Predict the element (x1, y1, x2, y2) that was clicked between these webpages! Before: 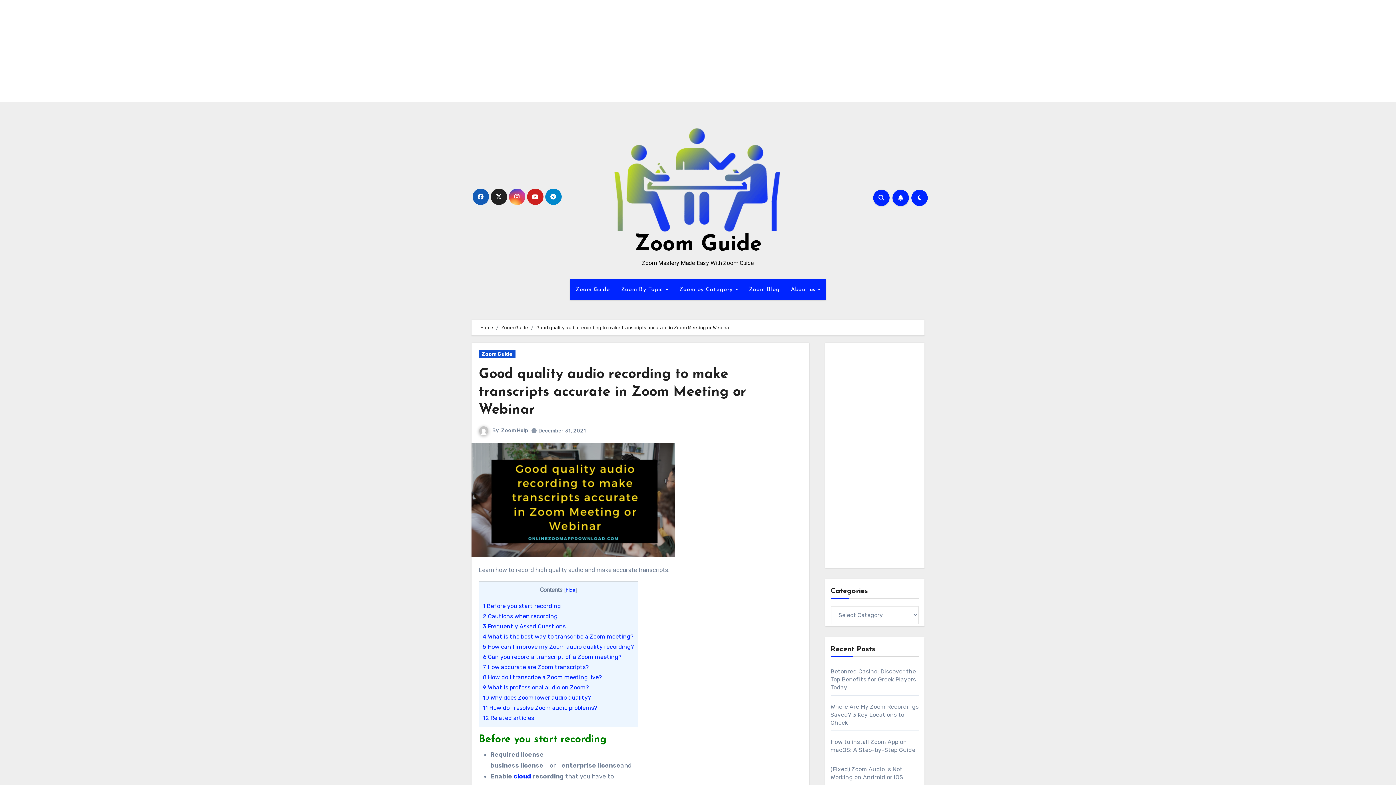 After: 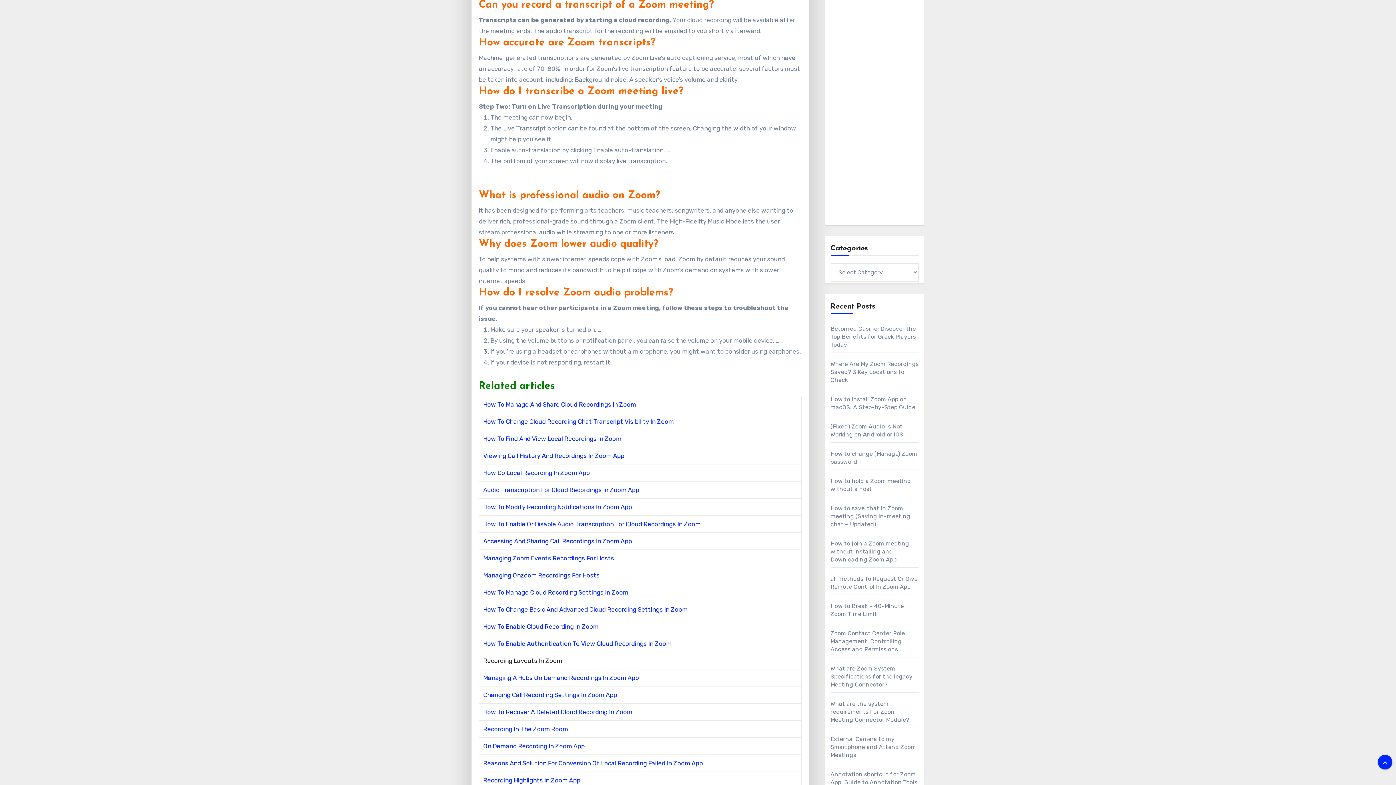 Action: bbox: (482, 653, 621, 660) label: 6 Can you record a transcript of a Zoom meeting?